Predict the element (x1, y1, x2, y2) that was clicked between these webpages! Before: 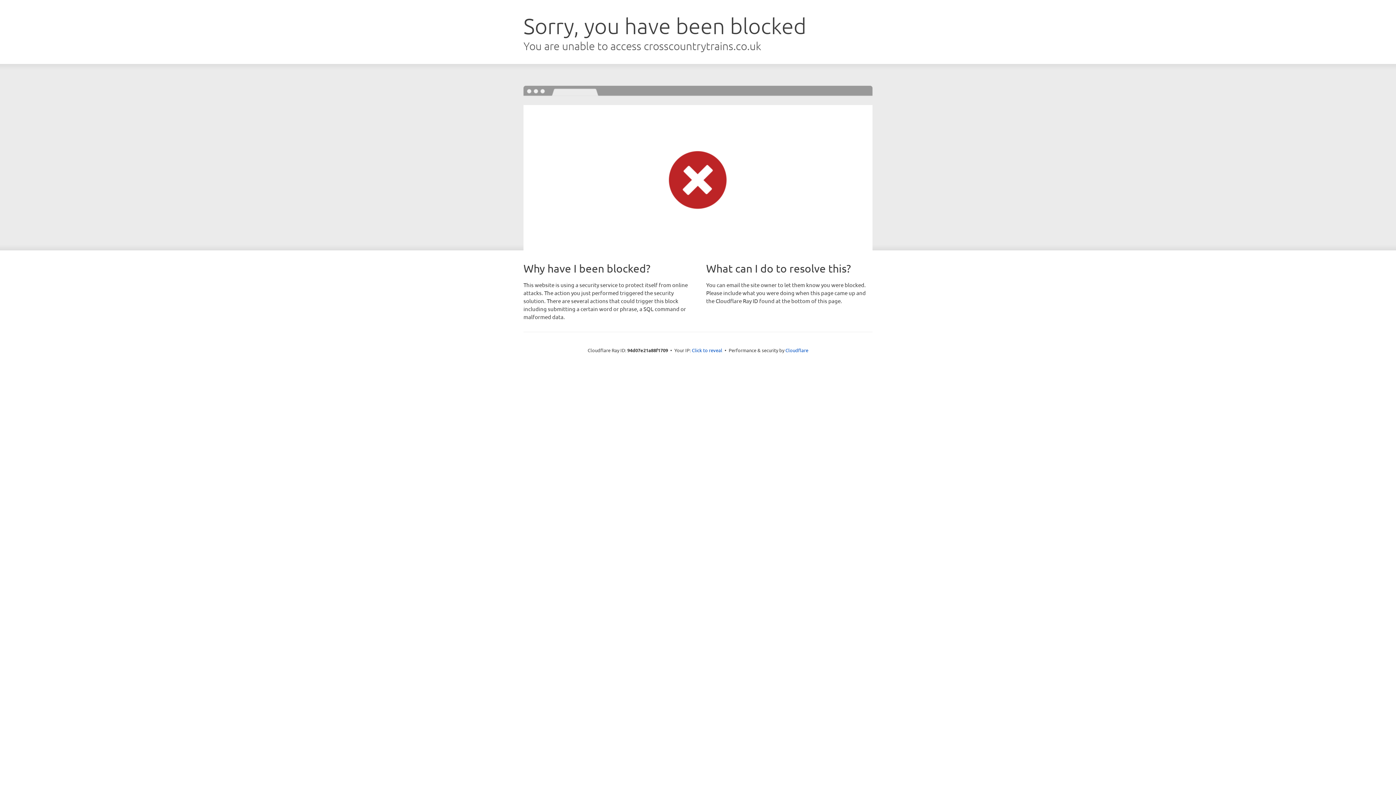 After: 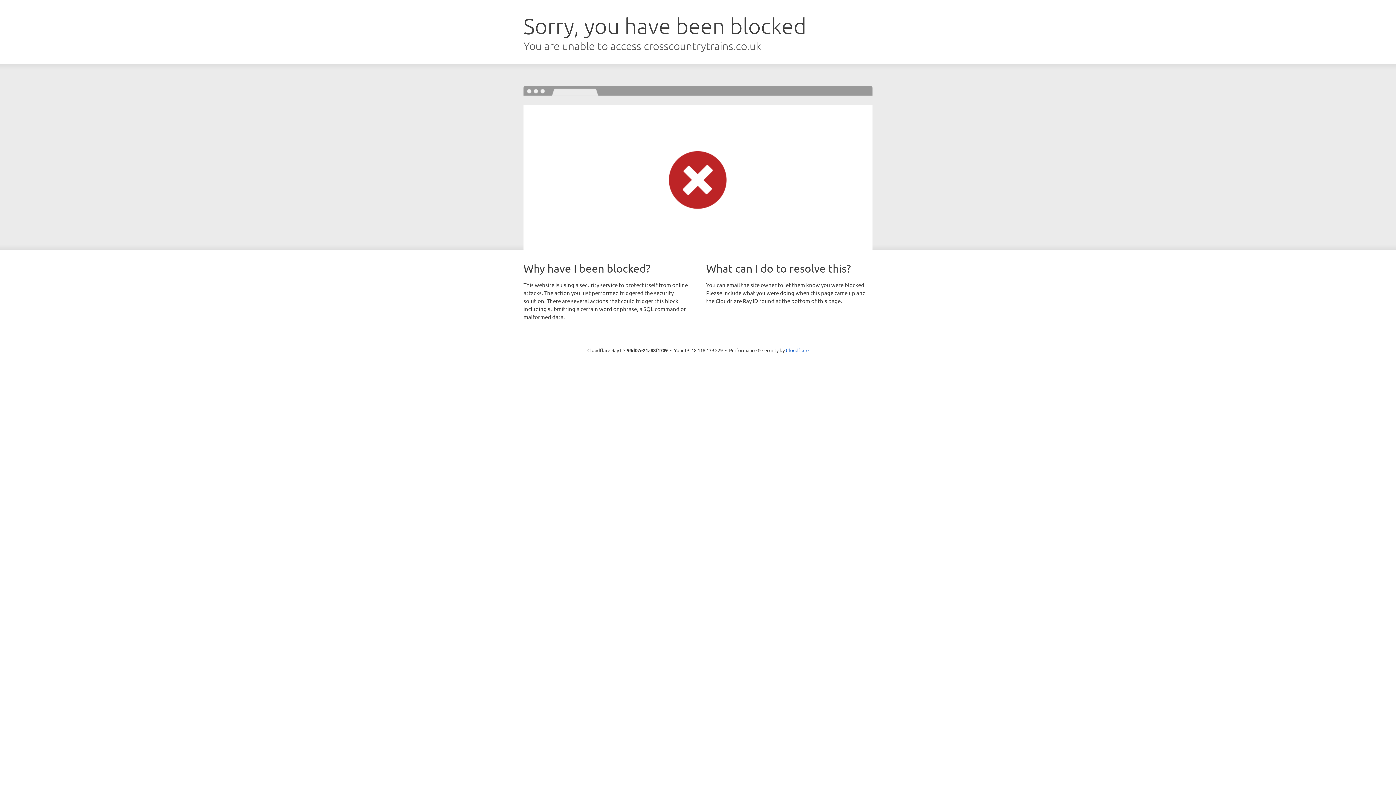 Action: bbox: (692, 346, 722, 353) label: Click to reveal